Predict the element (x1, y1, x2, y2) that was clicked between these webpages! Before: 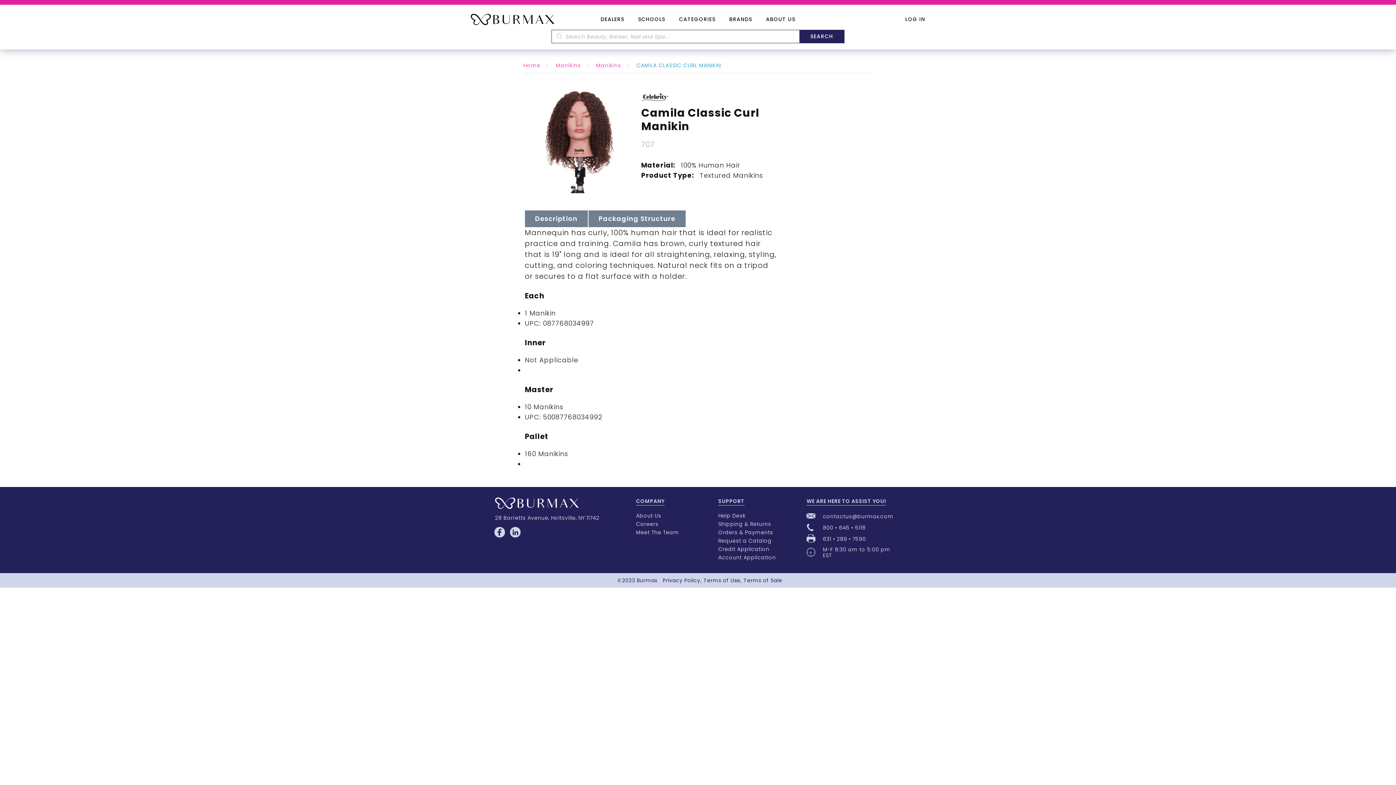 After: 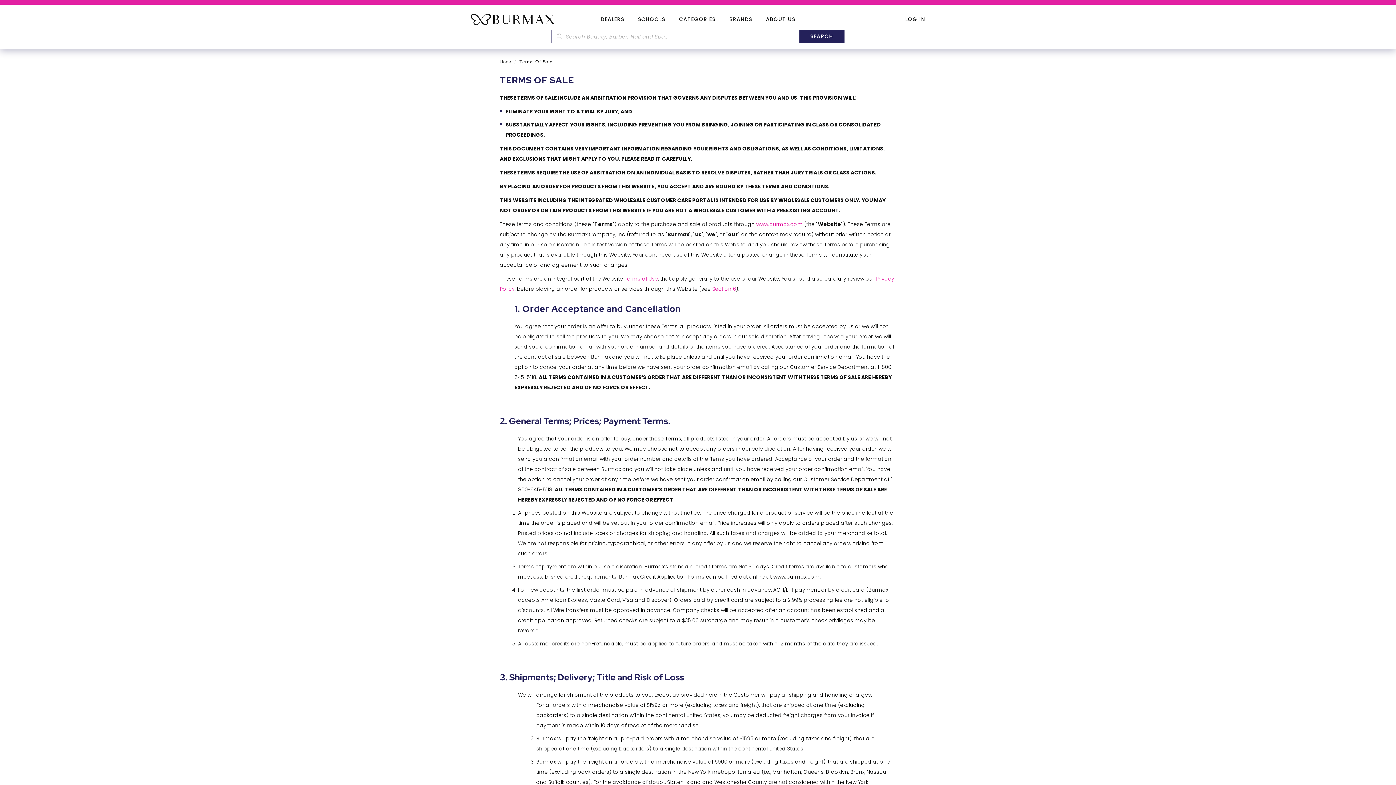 Action: label: Terms of Sale bbox: (743, 577, 782, 584)